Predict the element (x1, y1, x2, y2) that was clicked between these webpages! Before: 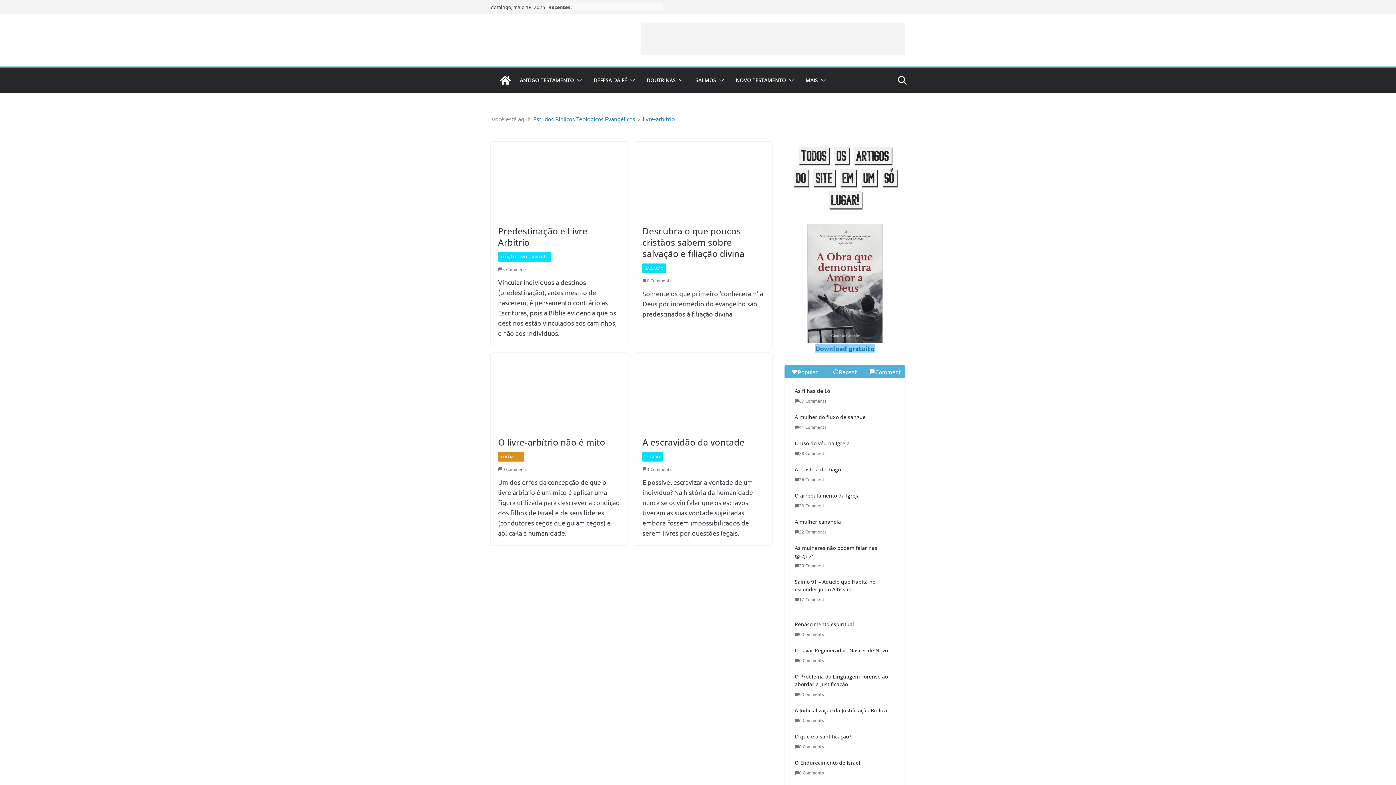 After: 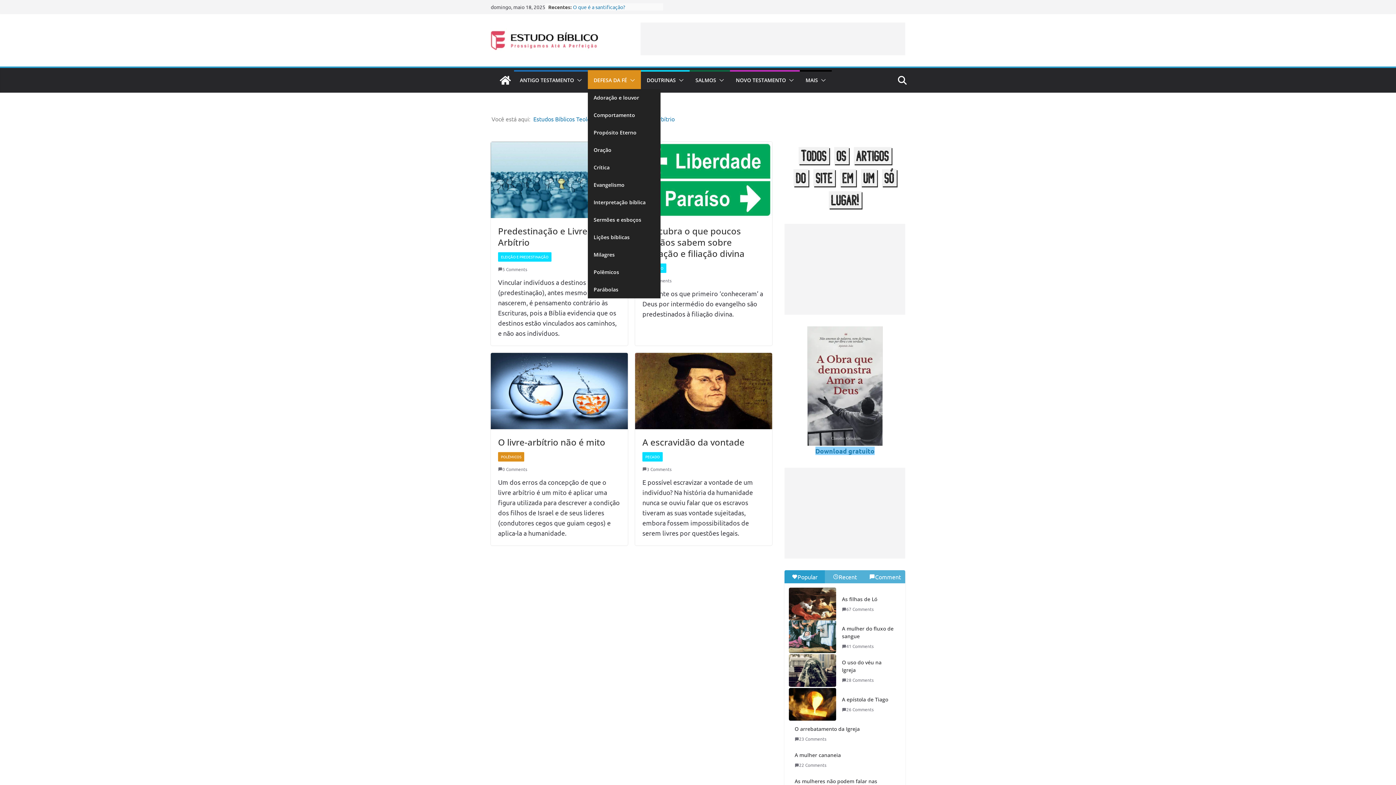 Action: bbox: (627, 75, 635, 85)